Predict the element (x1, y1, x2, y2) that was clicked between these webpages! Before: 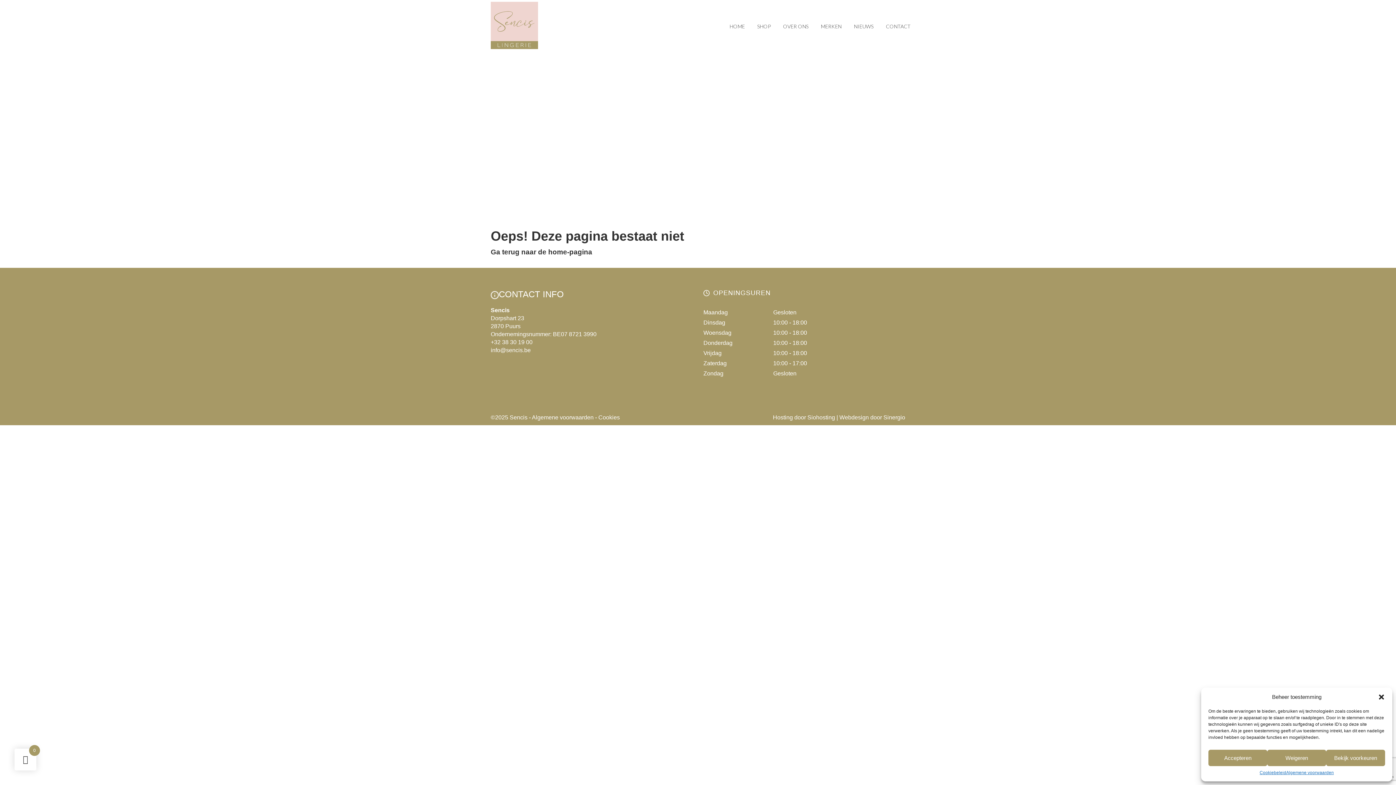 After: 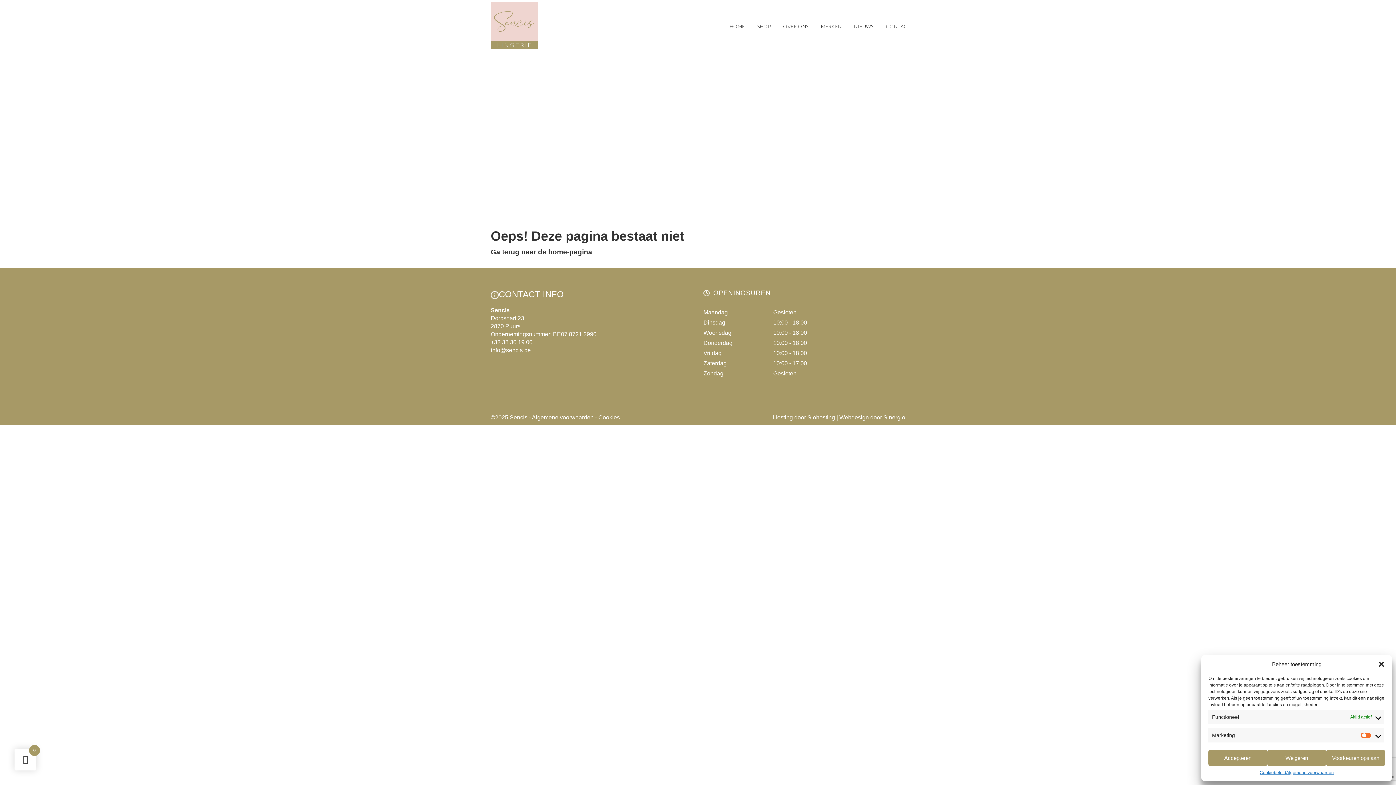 Action: label: Bekijk voorkeuren bbox: (1326, 750, 1385, 766)